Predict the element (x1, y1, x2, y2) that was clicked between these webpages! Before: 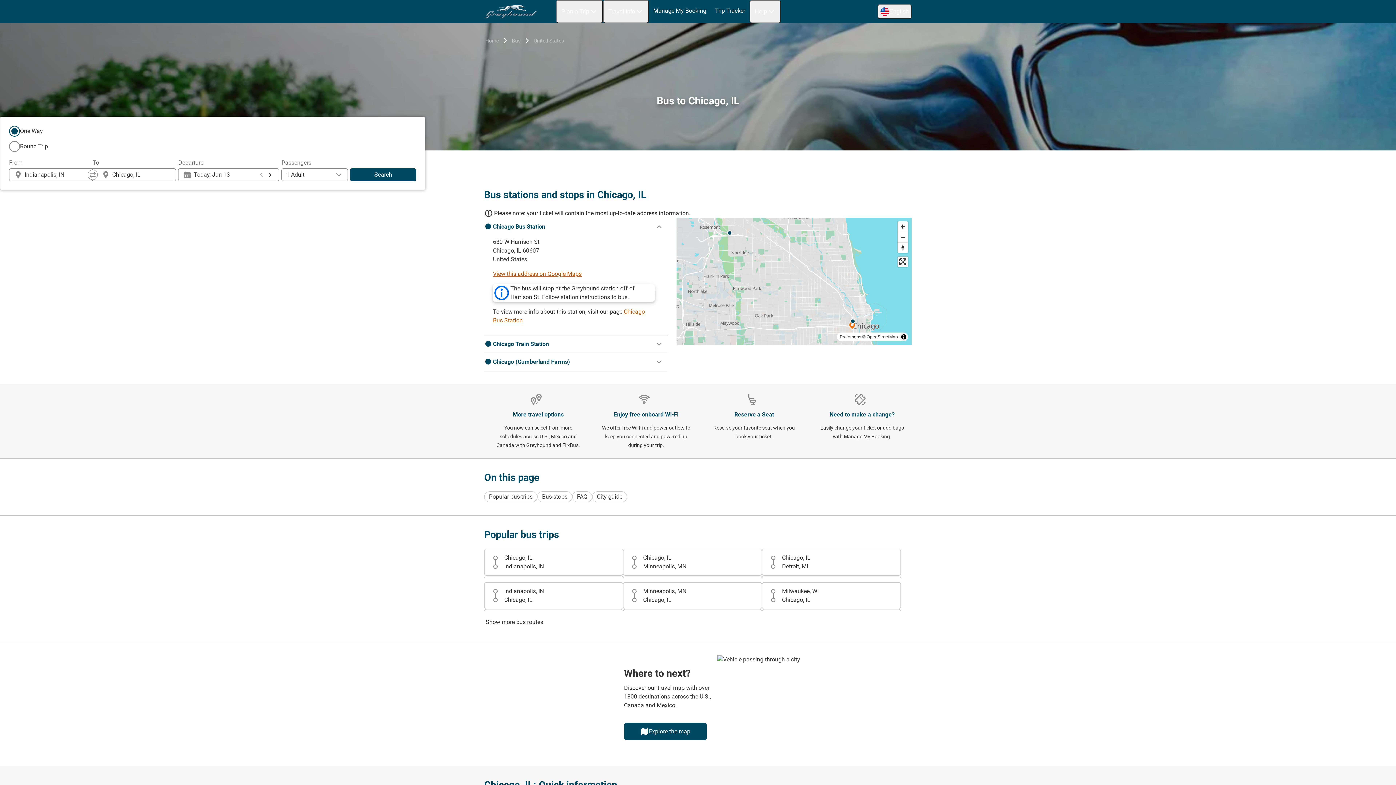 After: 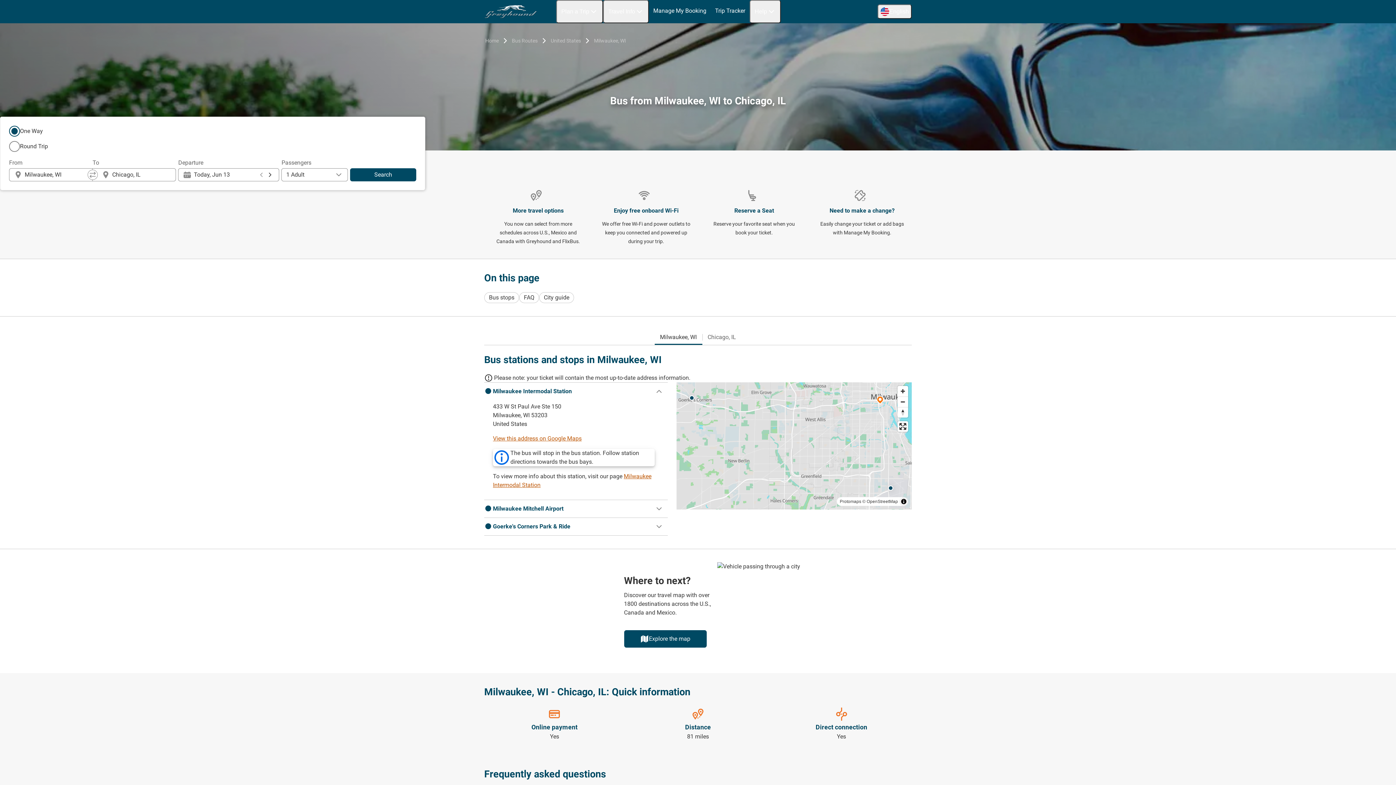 Action: bbox: (762, 582, 900, 608) label: Milwaukee, WI
Chicago, IL